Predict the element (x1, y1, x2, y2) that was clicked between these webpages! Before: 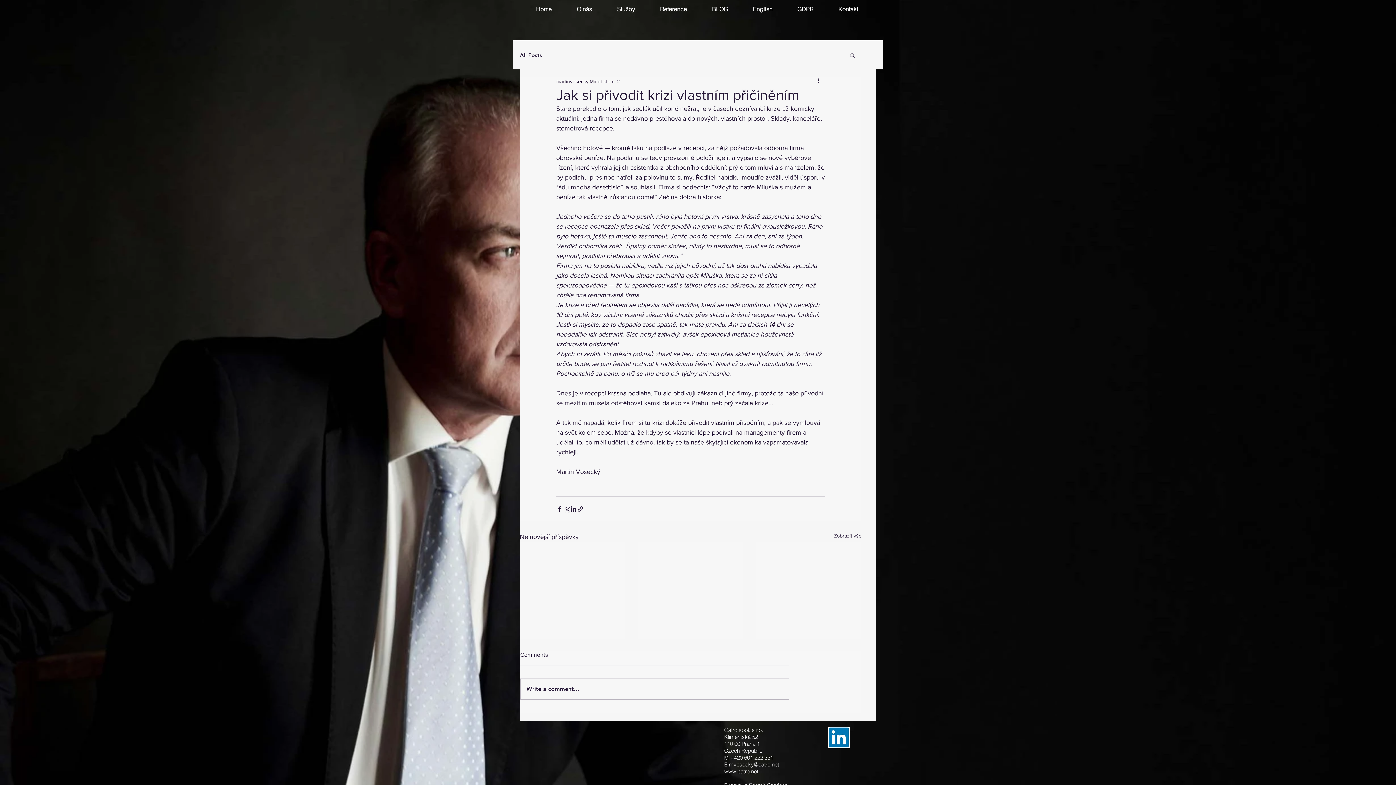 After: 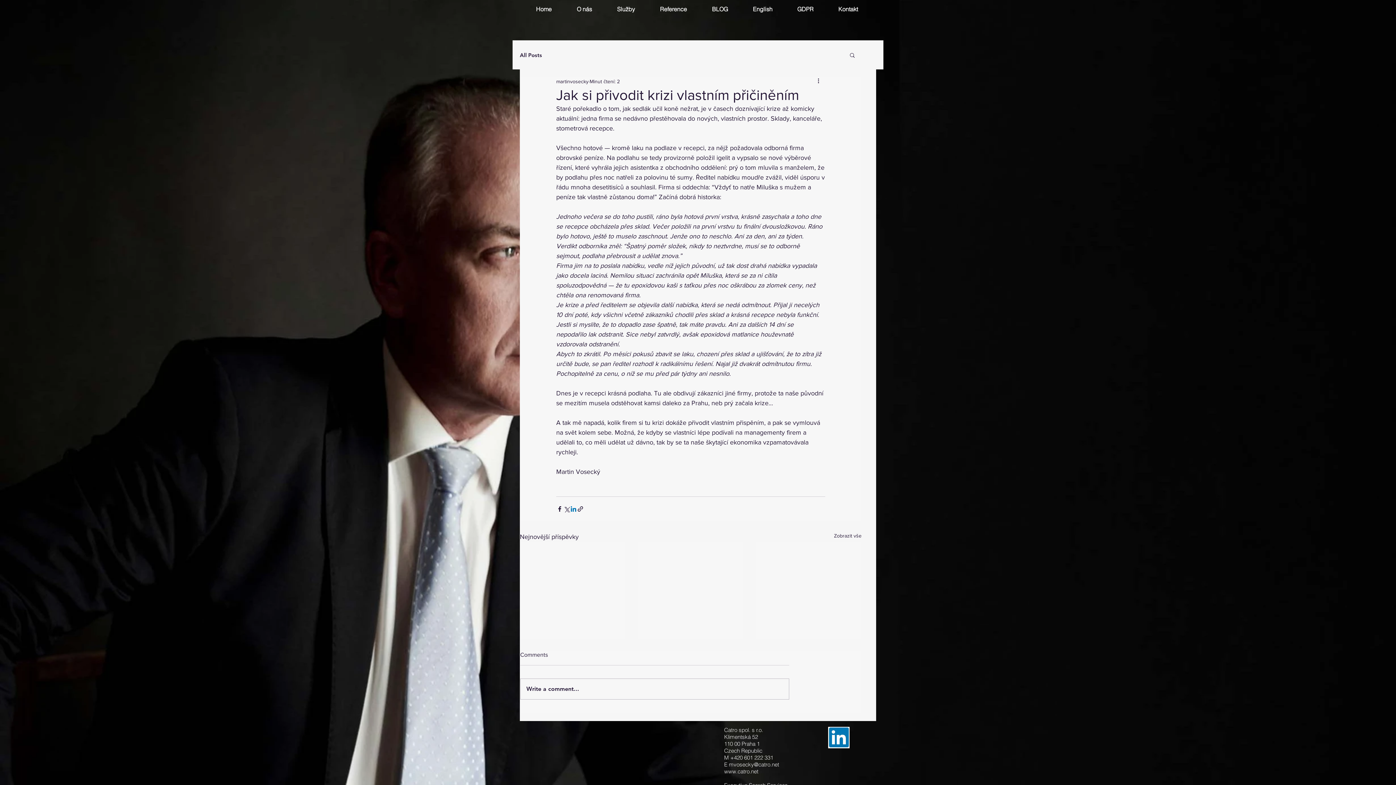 Action: bbox: (570, 505, 577, 512) label: Sdílet na LinkedIn